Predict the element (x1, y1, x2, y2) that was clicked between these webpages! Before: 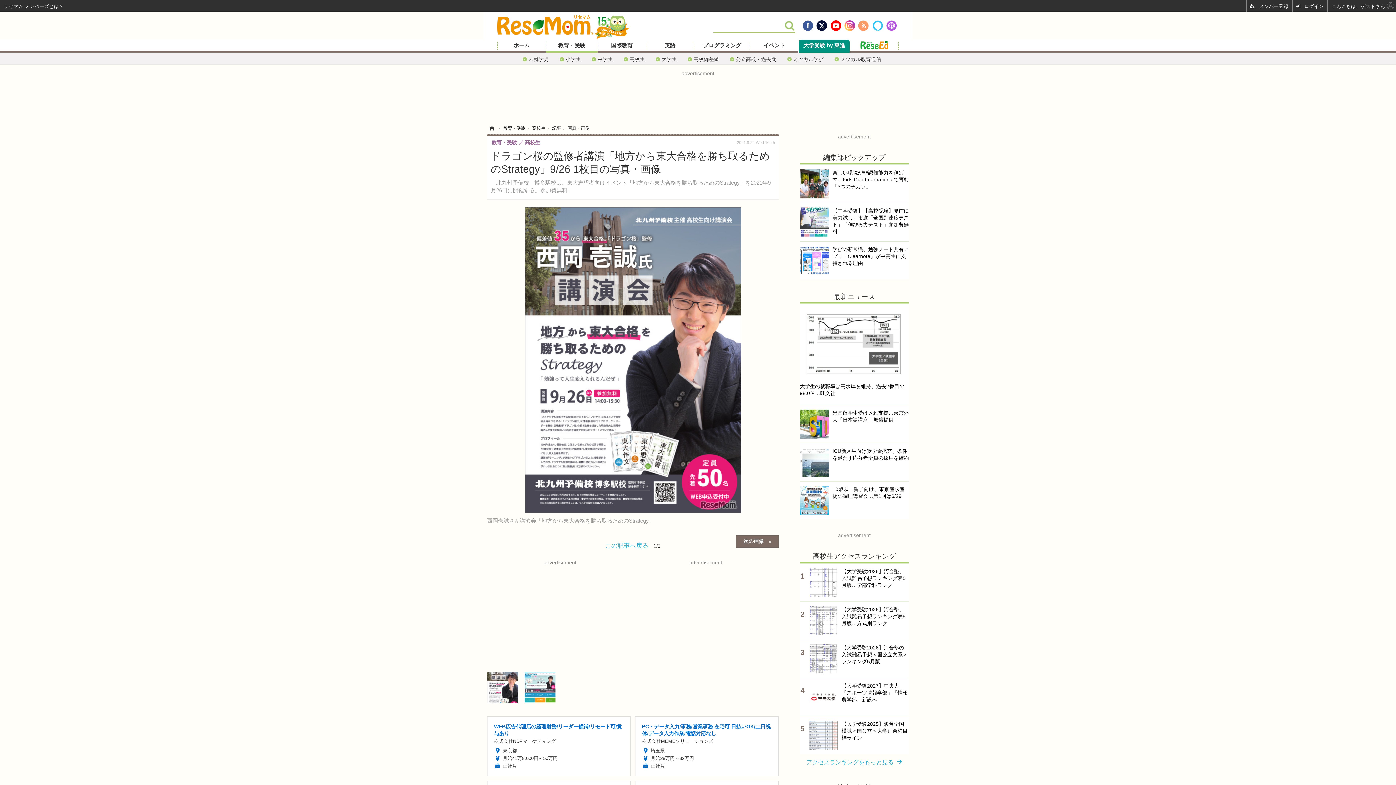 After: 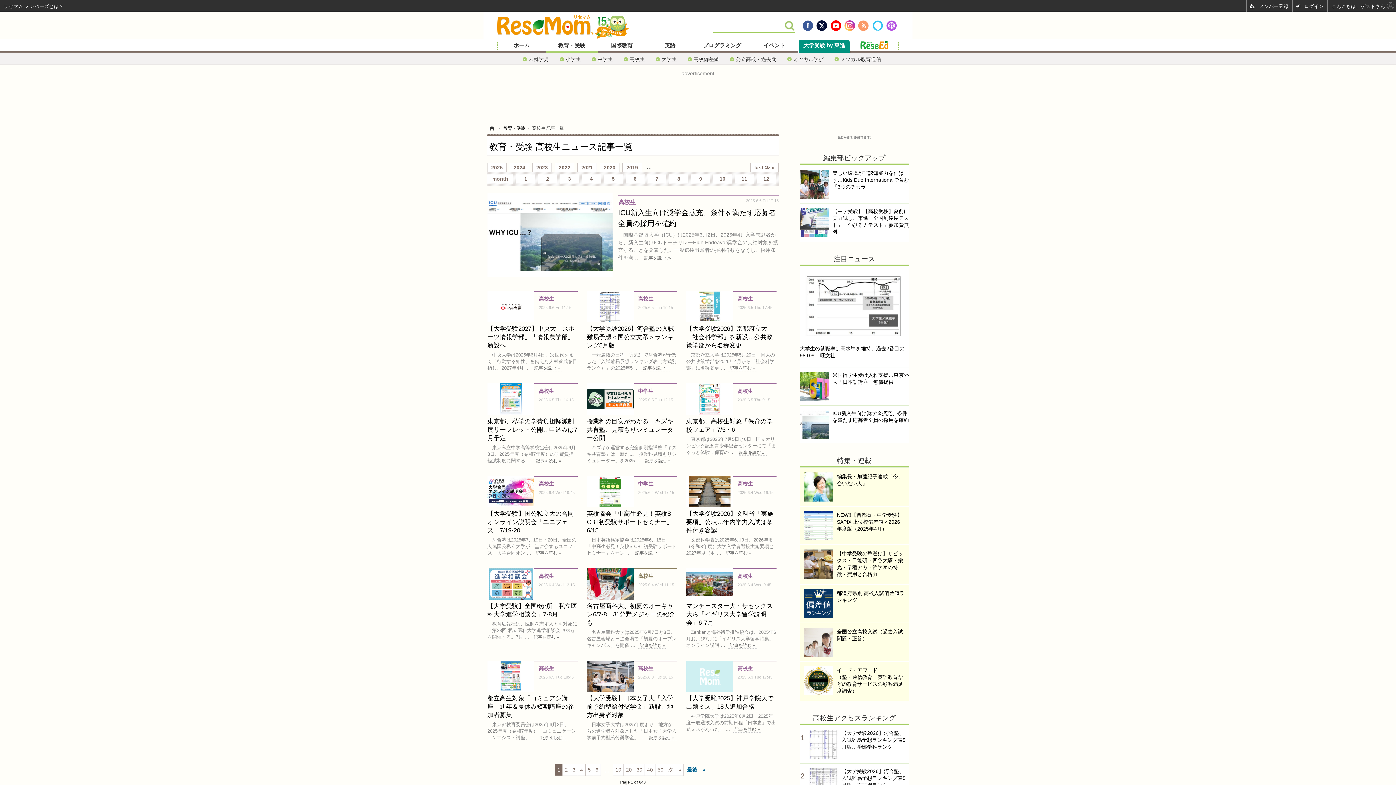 Action: label: 高校生  bbox: (532, 125, 546, 130)